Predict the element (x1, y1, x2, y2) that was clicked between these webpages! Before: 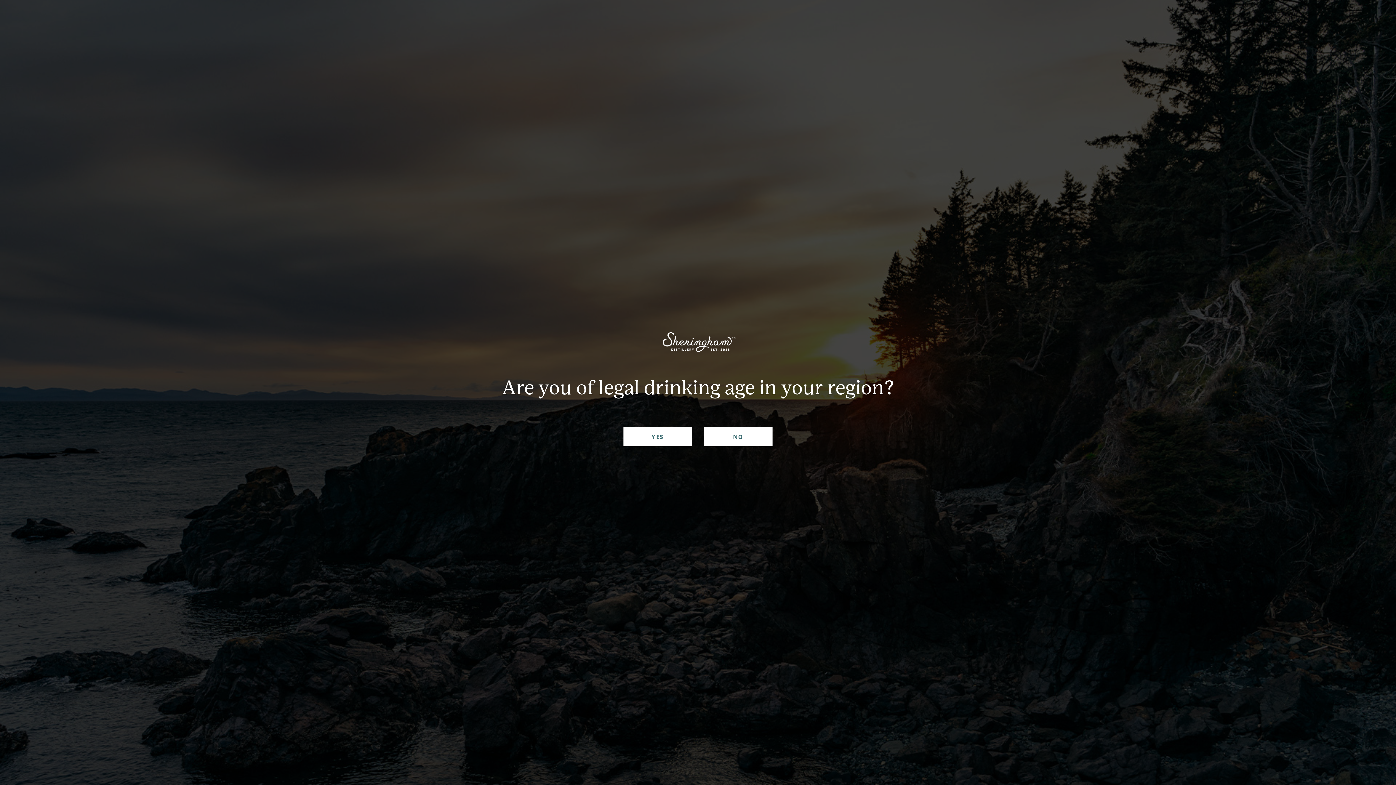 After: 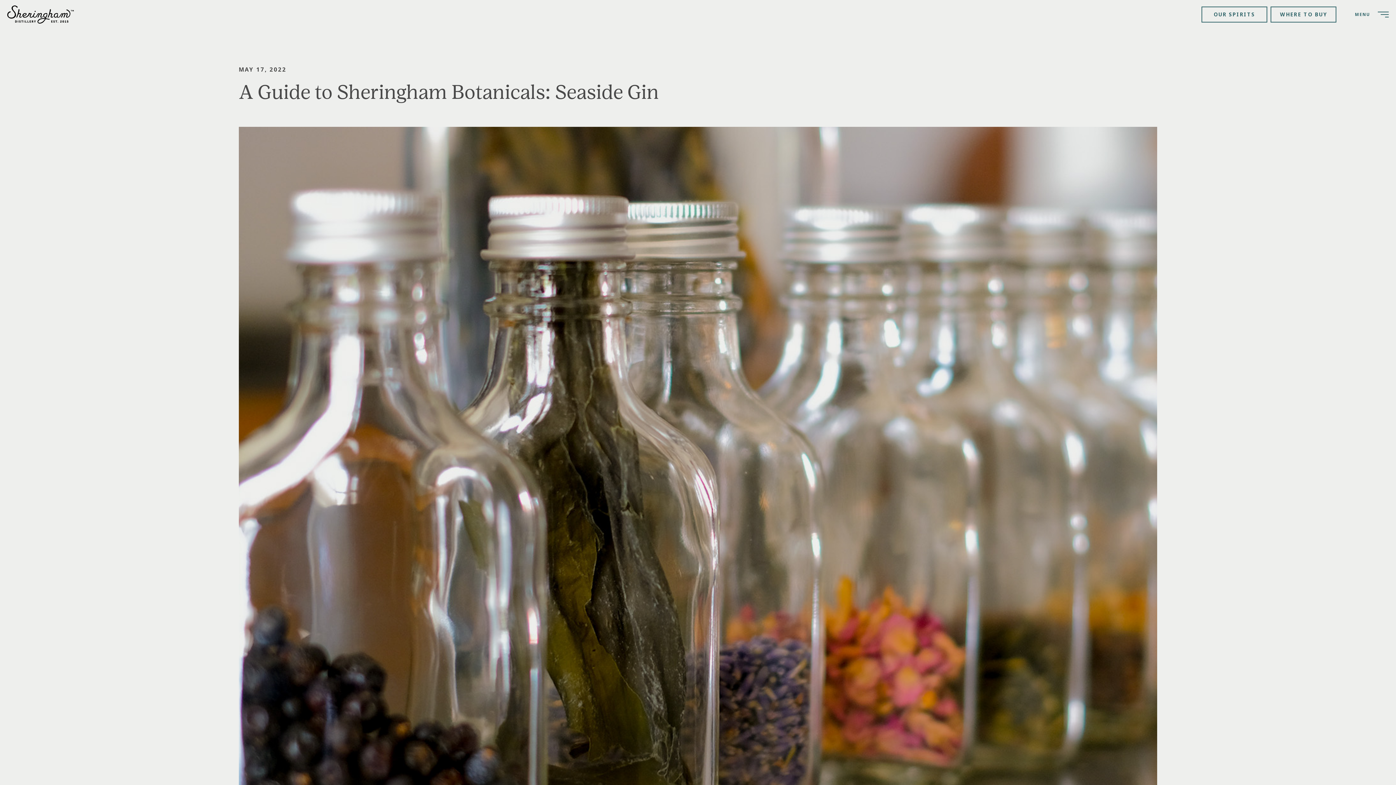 Action: bbox: (623, 427, 692, 446) label: YES